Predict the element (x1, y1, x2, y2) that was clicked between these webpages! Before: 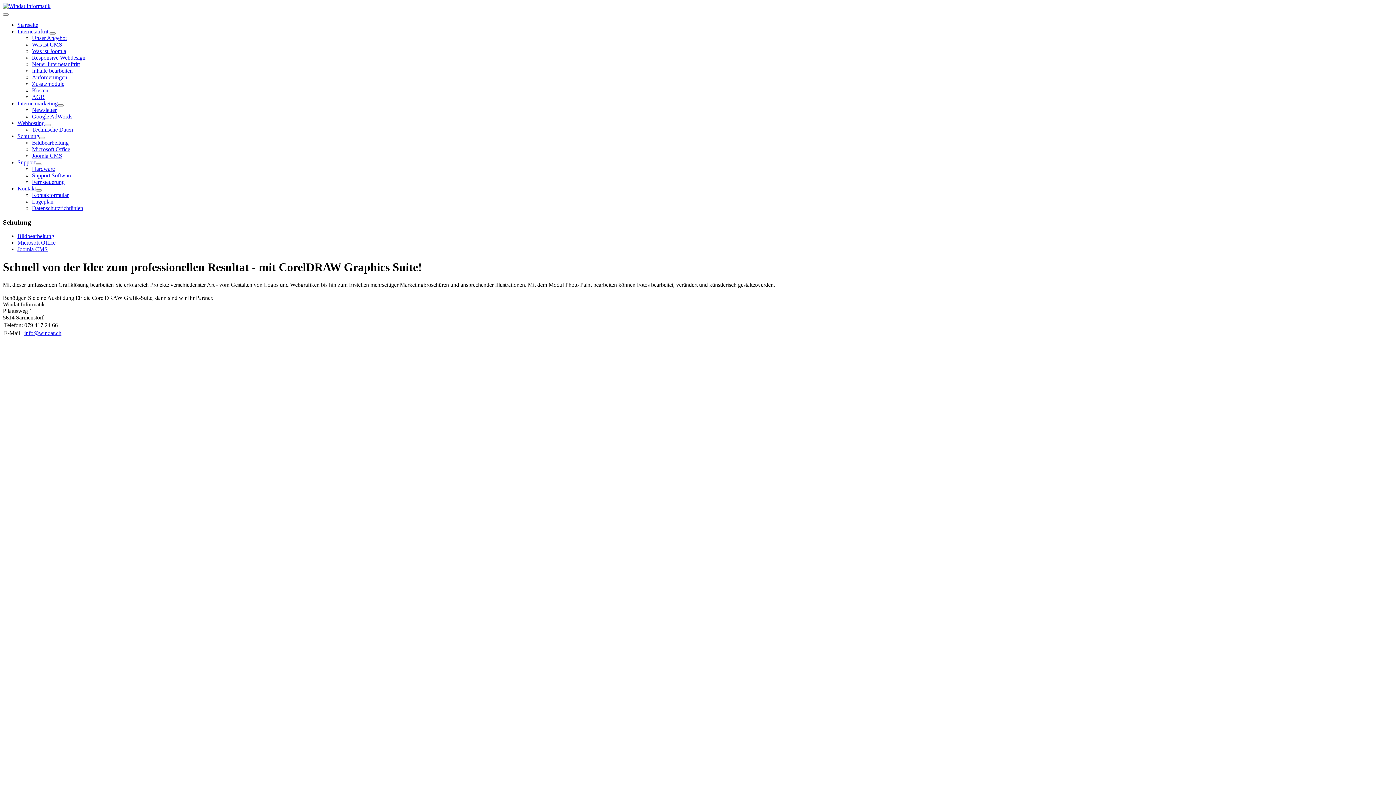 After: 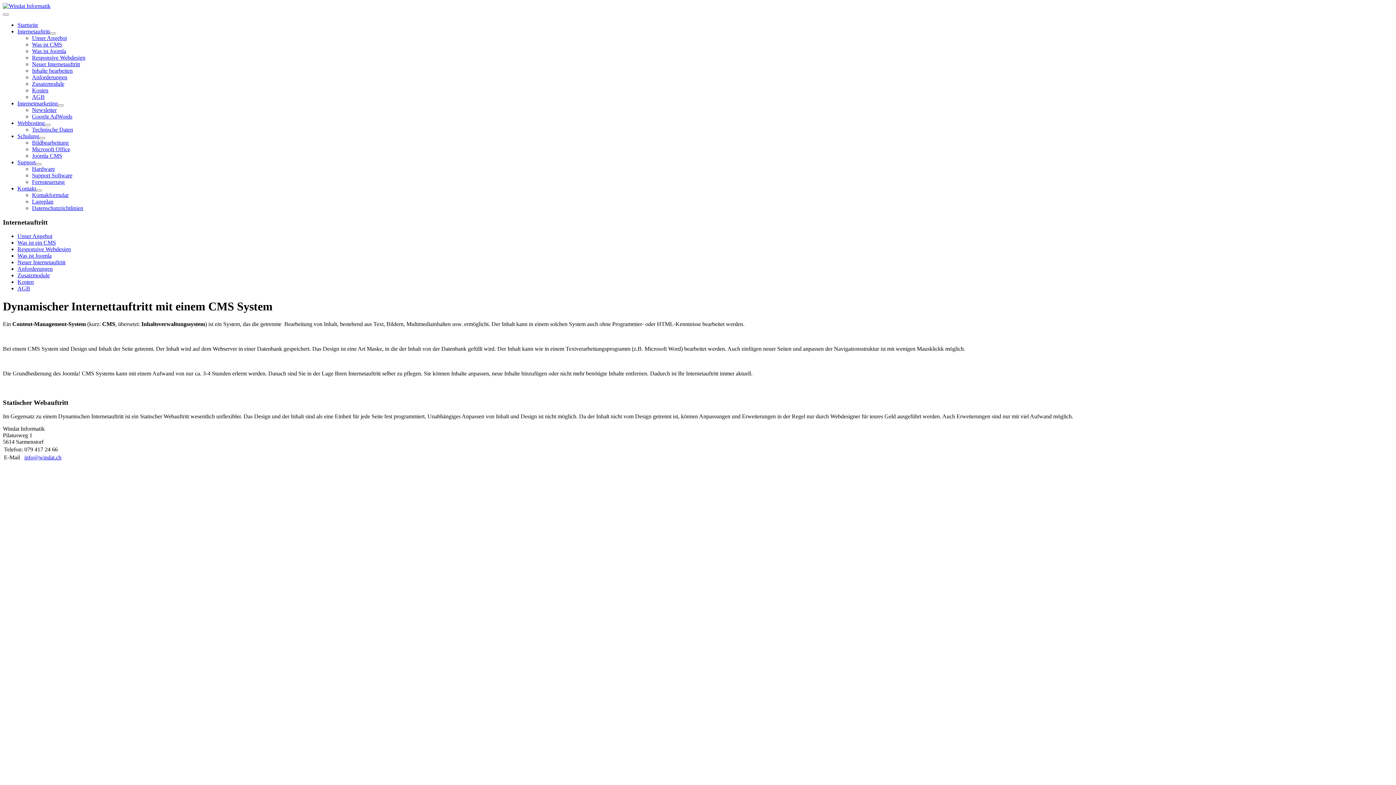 Action: label: Was ist CMS bbox: (32, 41, 62, 47)